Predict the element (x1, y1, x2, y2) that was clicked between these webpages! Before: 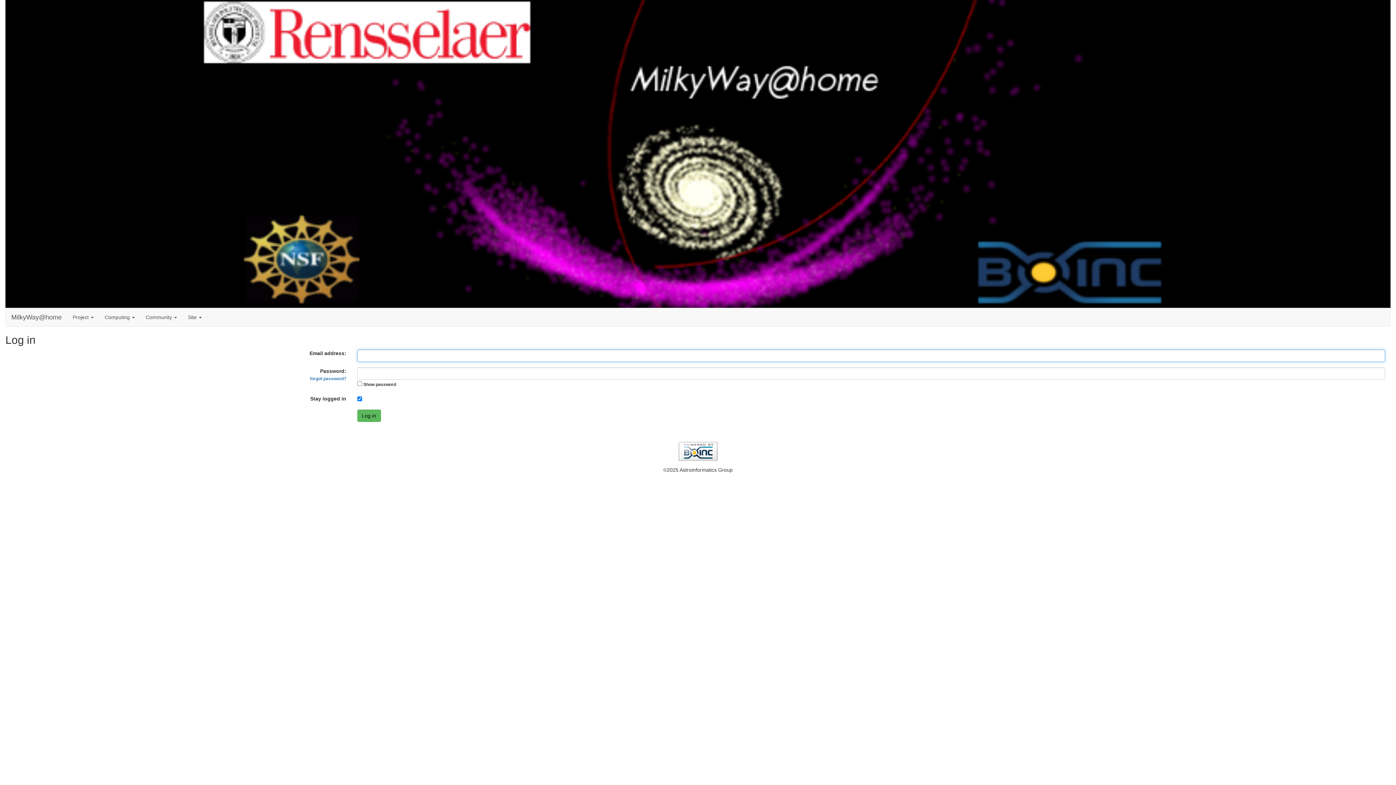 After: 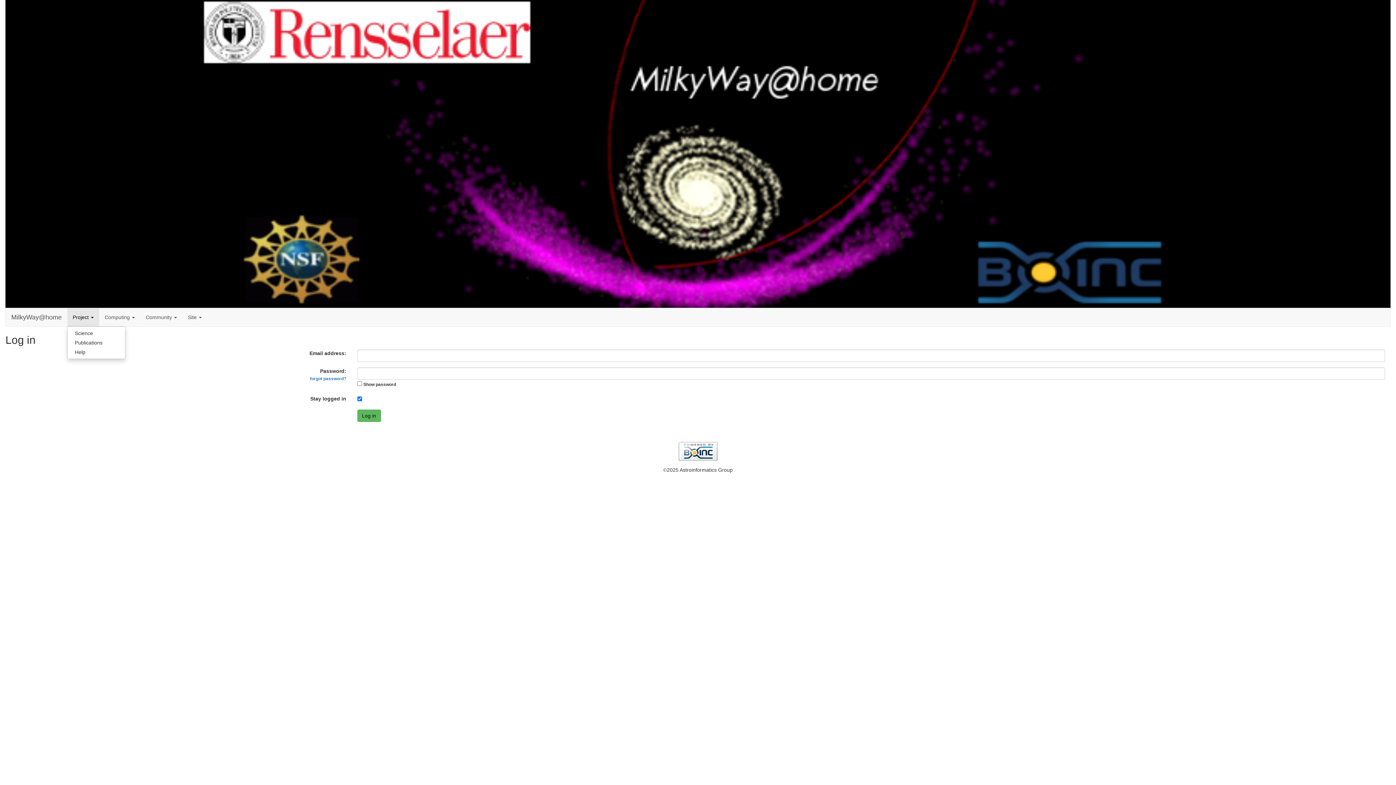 Action: bbox: (67, 308, 99, 326) label: Project 